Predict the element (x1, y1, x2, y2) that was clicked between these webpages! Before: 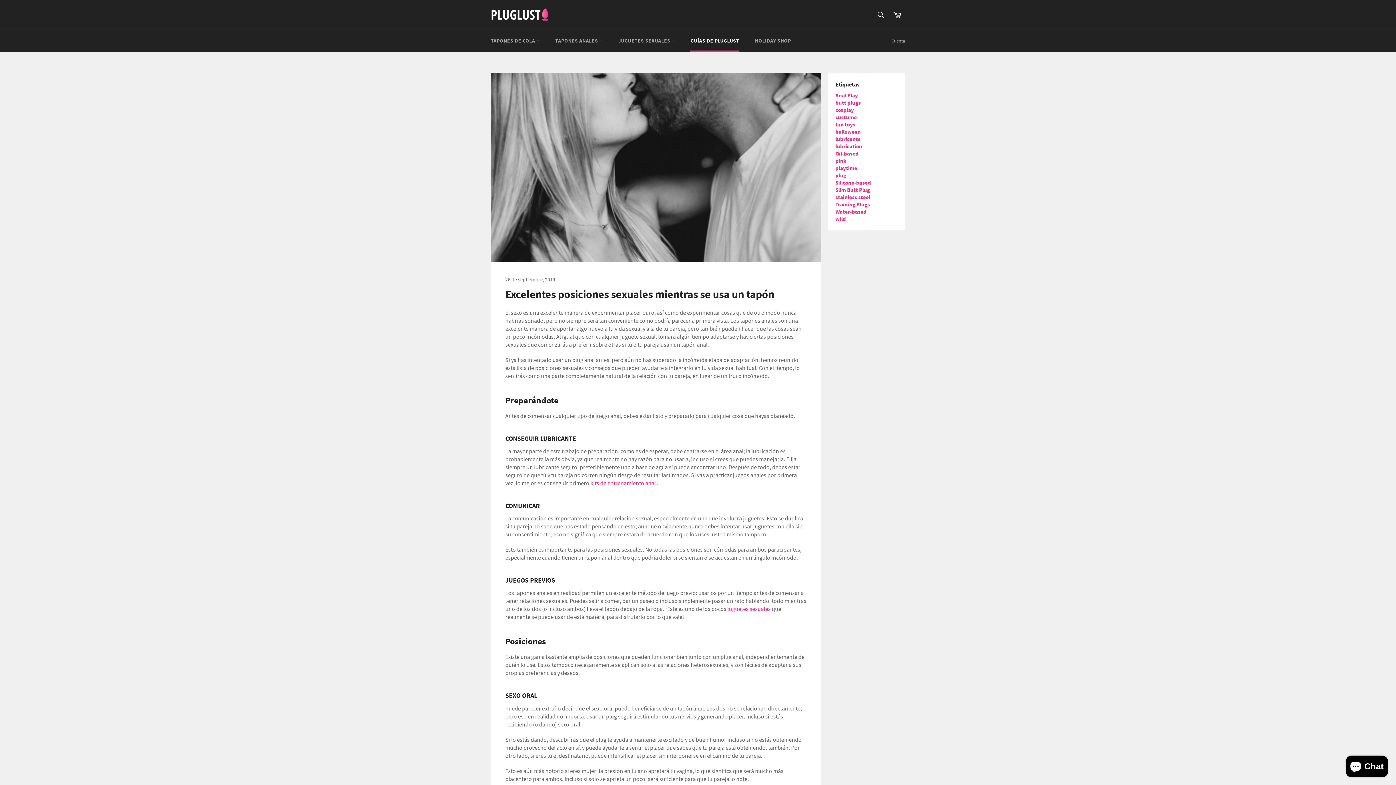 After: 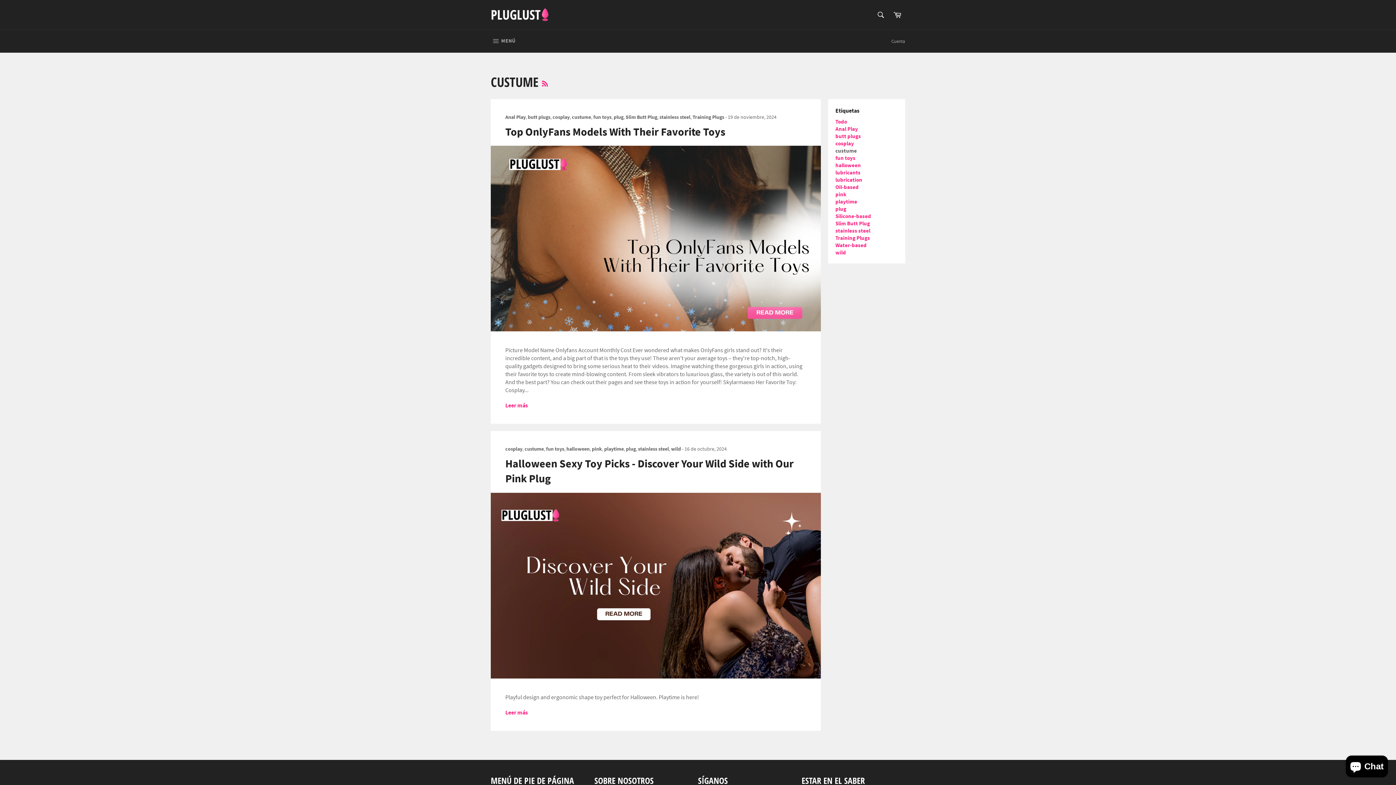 Action: label: custume bbox: (835, 113, 857, 120)